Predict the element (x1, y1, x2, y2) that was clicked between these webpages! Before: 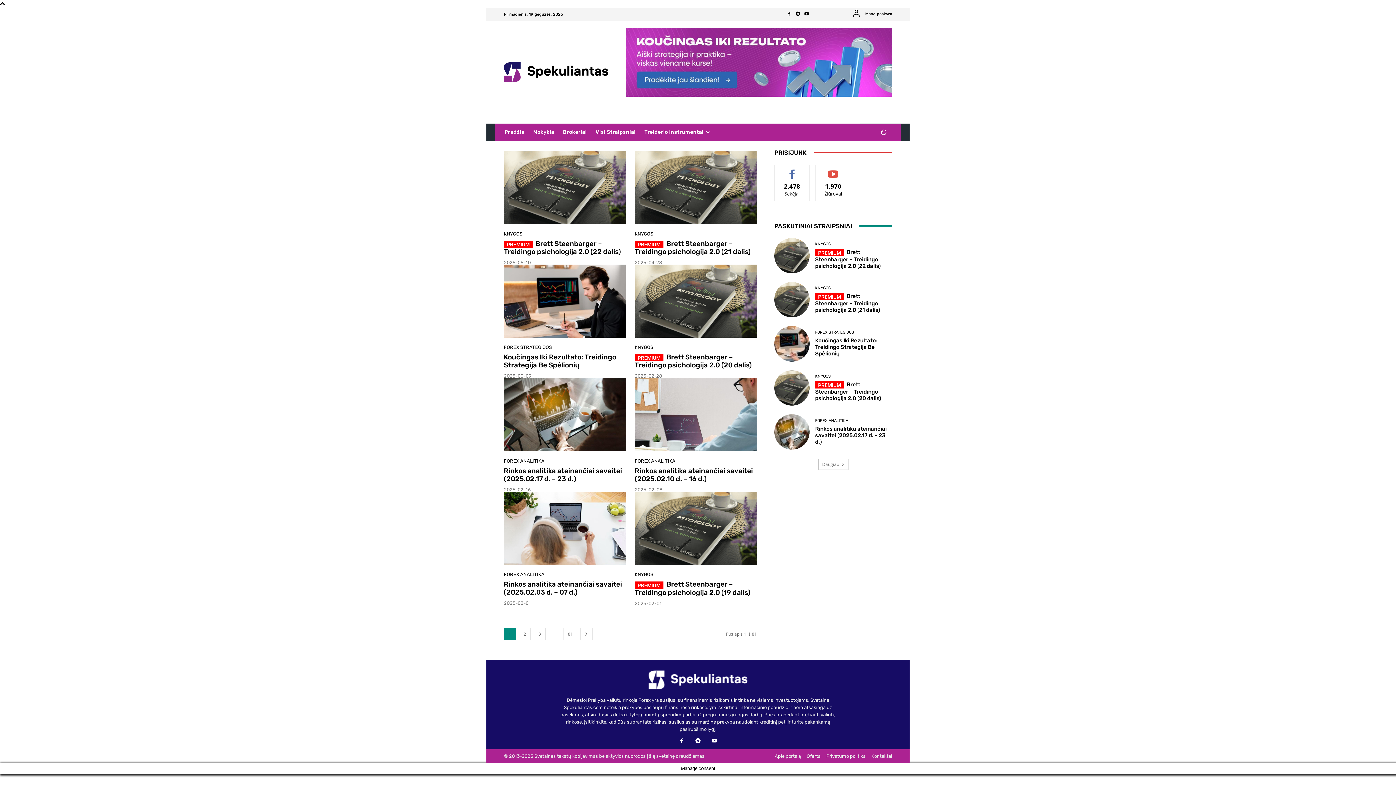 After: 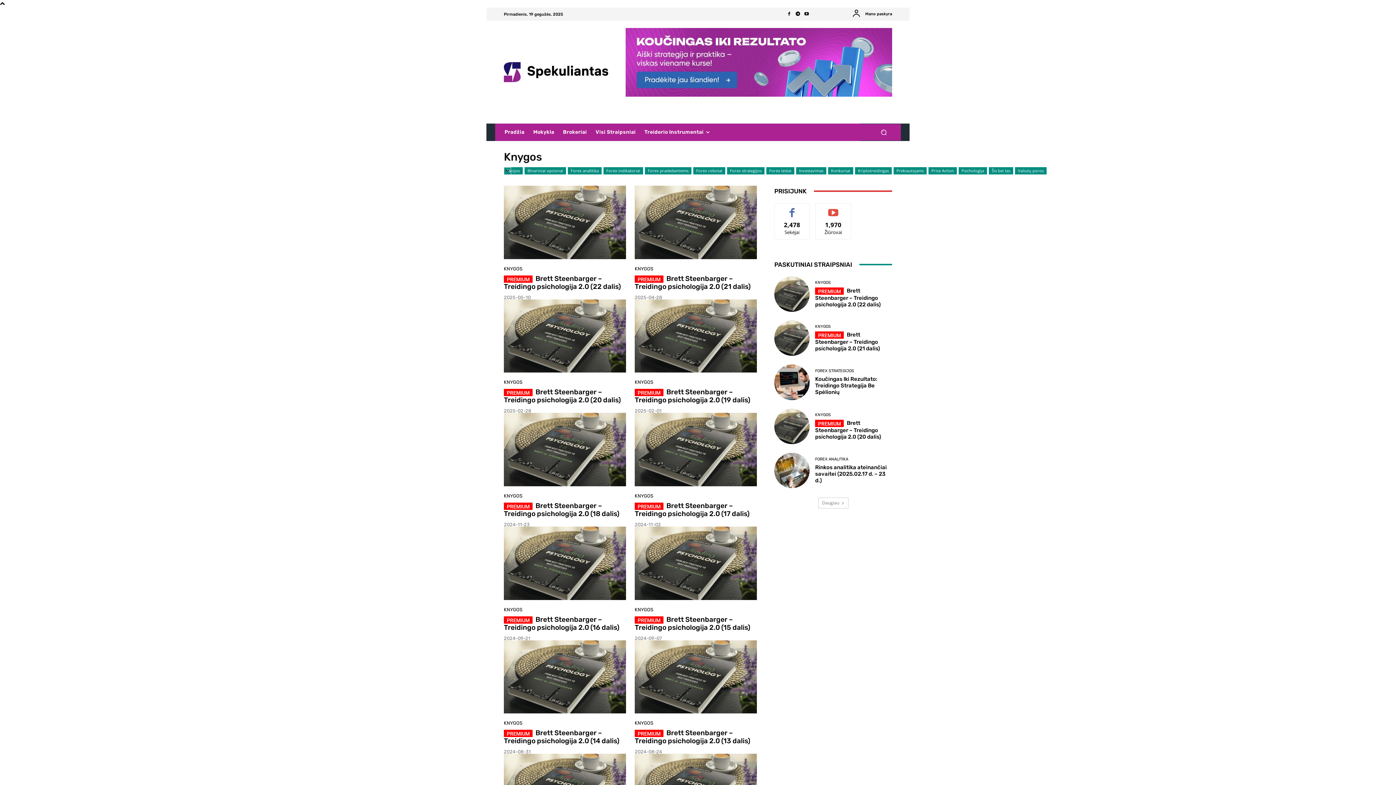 Action: bbox: (815, 242, 830, 246) label: KNYGOS